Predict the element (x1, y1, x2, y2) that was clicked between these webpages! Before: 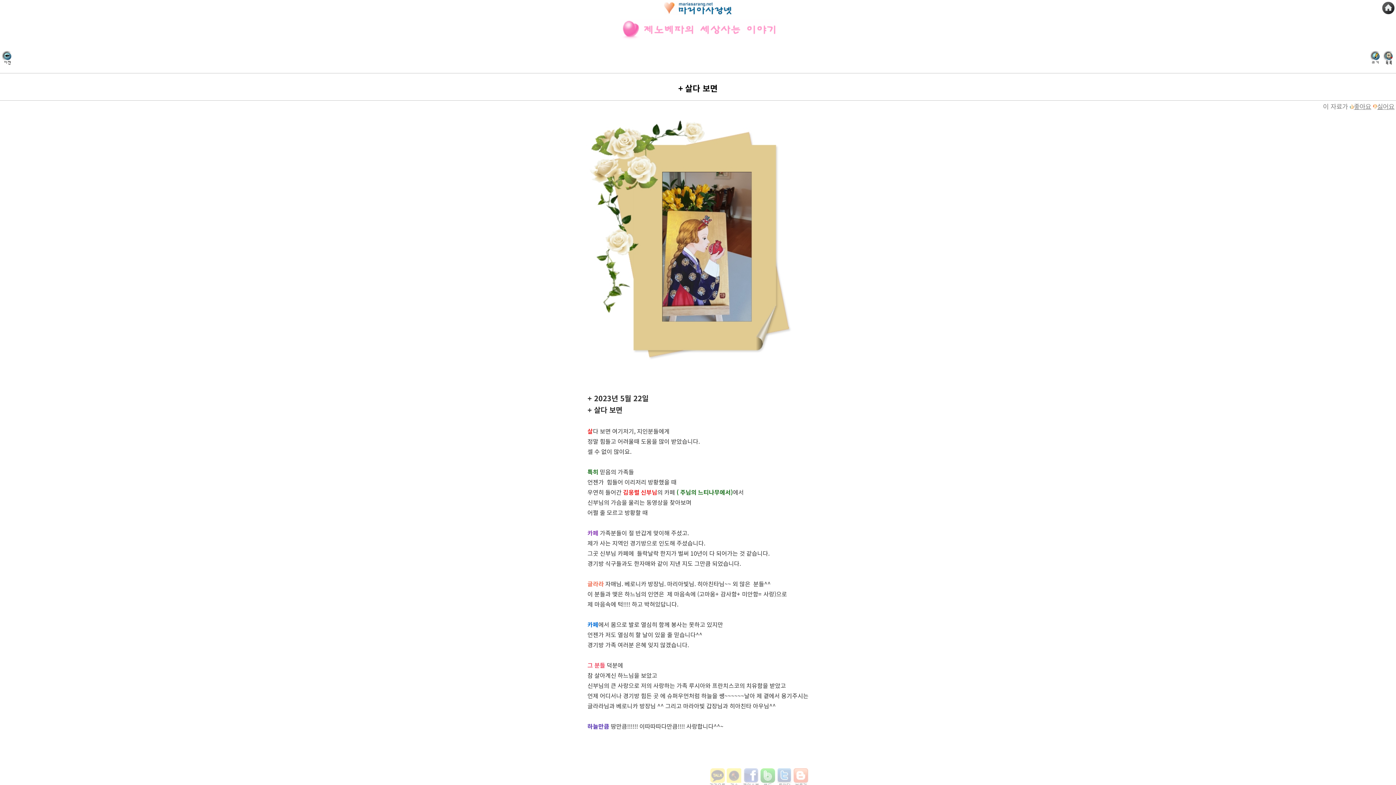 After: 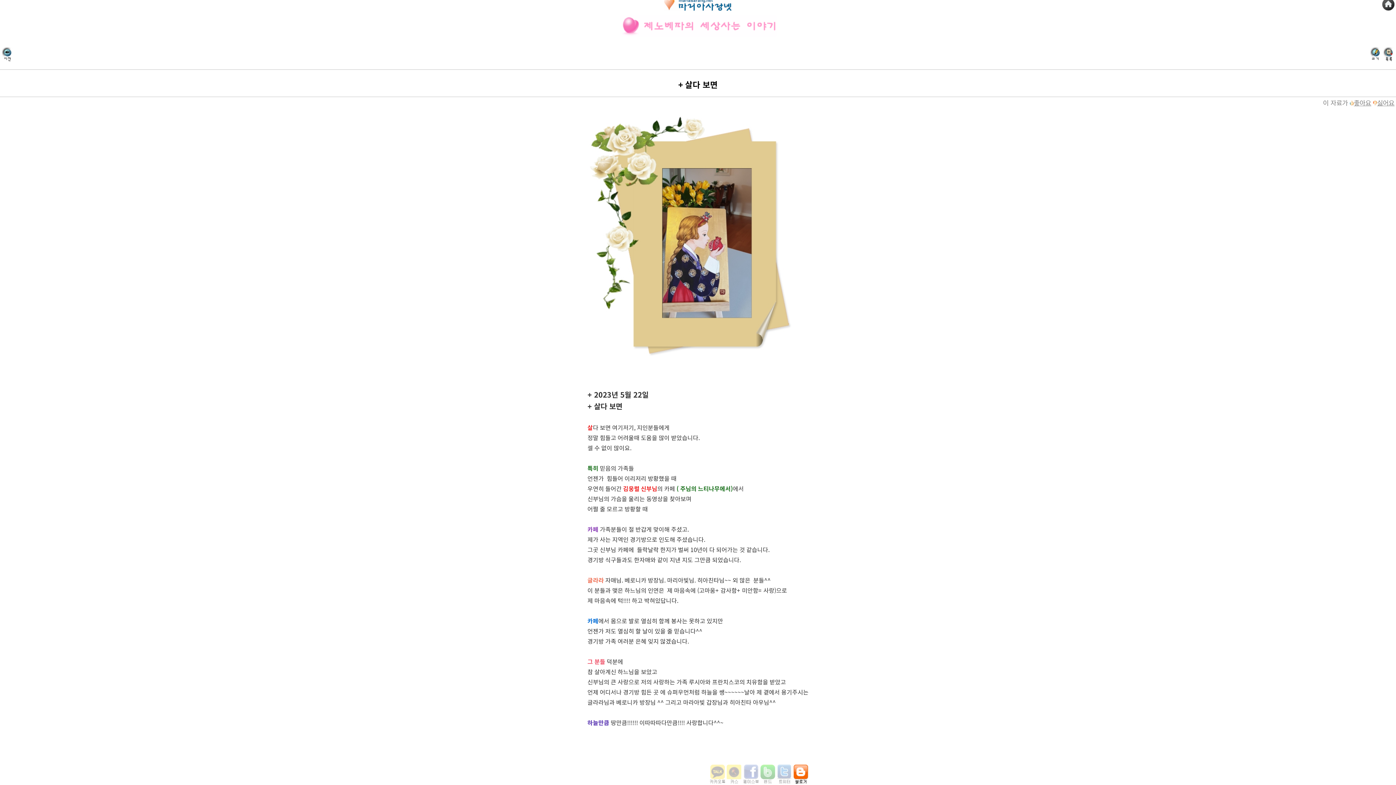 Action: bbox: (793, 780, 808, 789)